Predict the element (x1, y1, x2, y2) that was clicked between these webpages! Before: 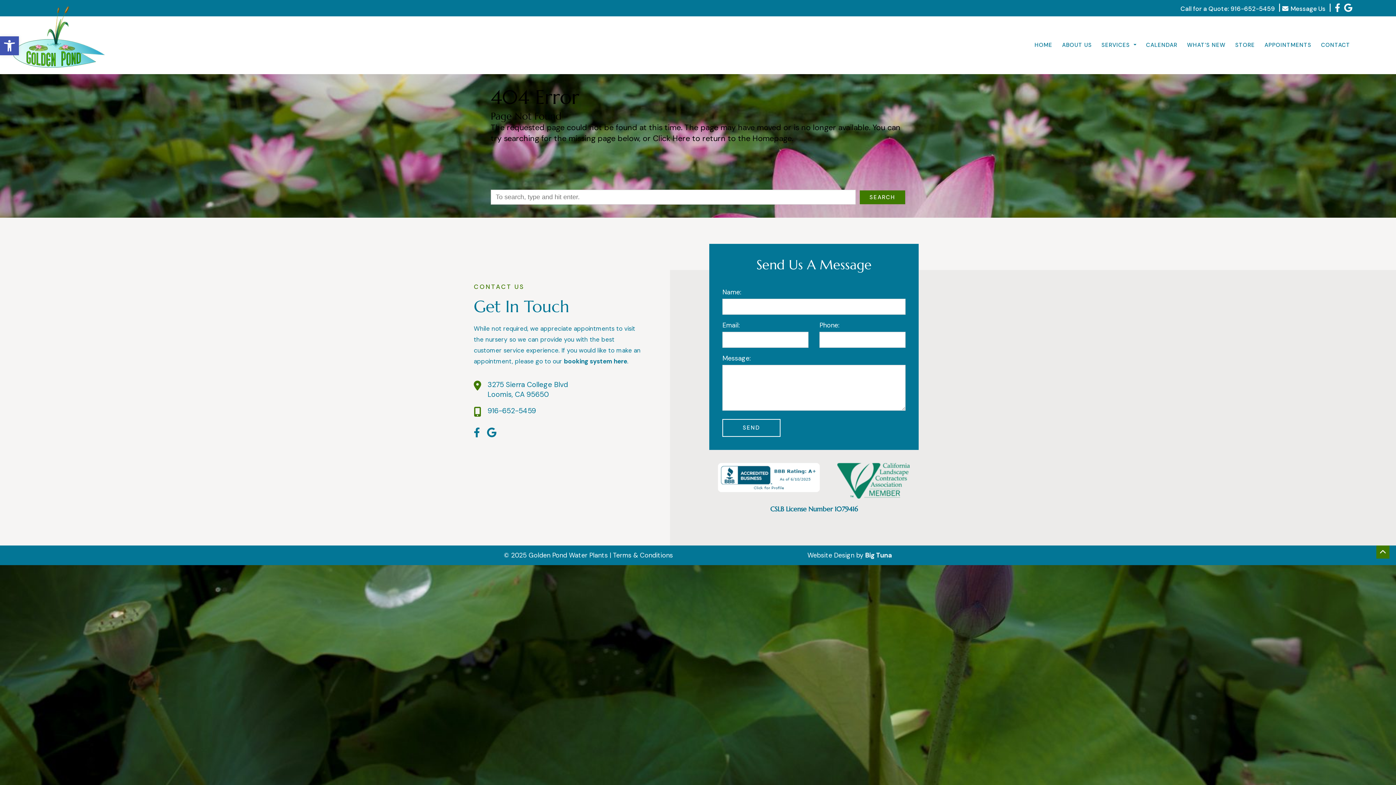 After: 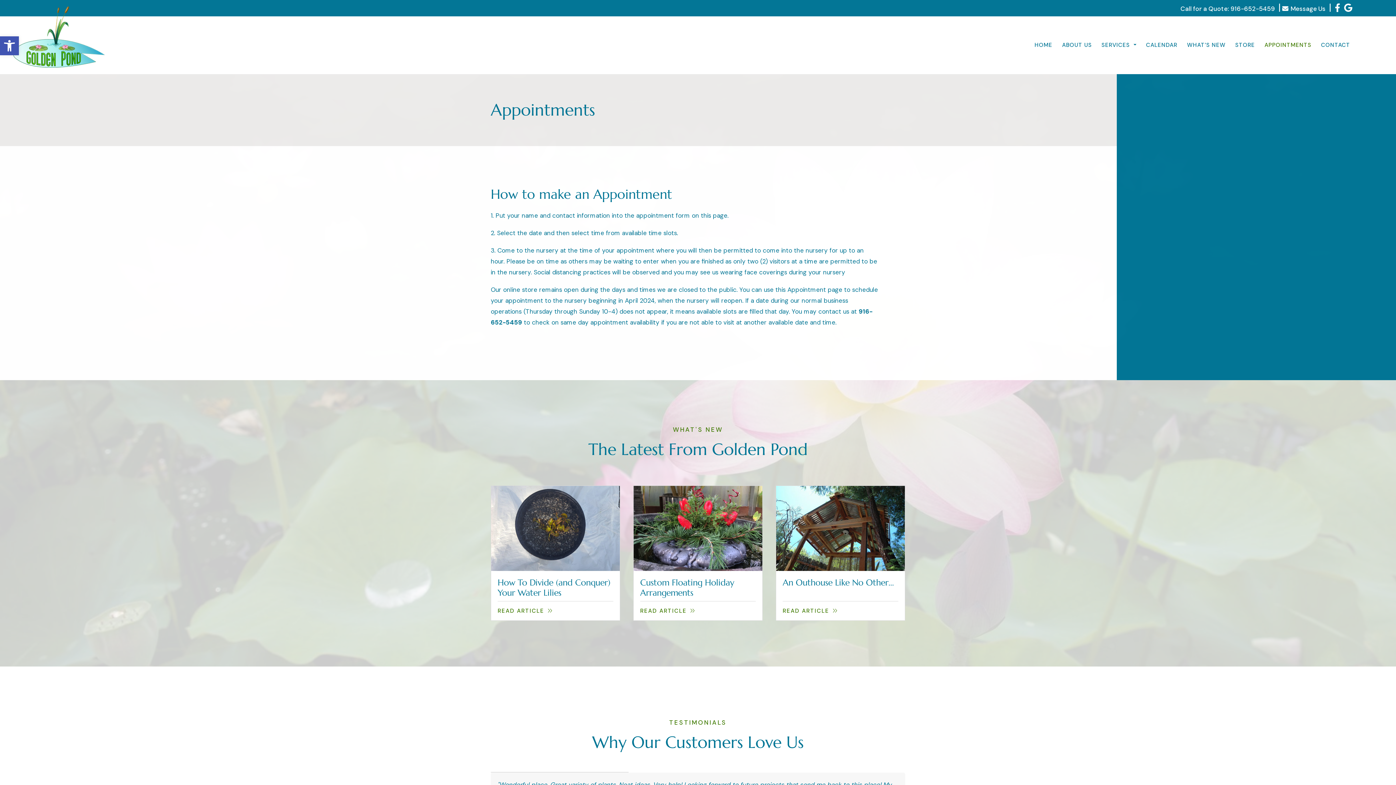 Action: bbox: (564, 357, 627, 365) label: booking system here